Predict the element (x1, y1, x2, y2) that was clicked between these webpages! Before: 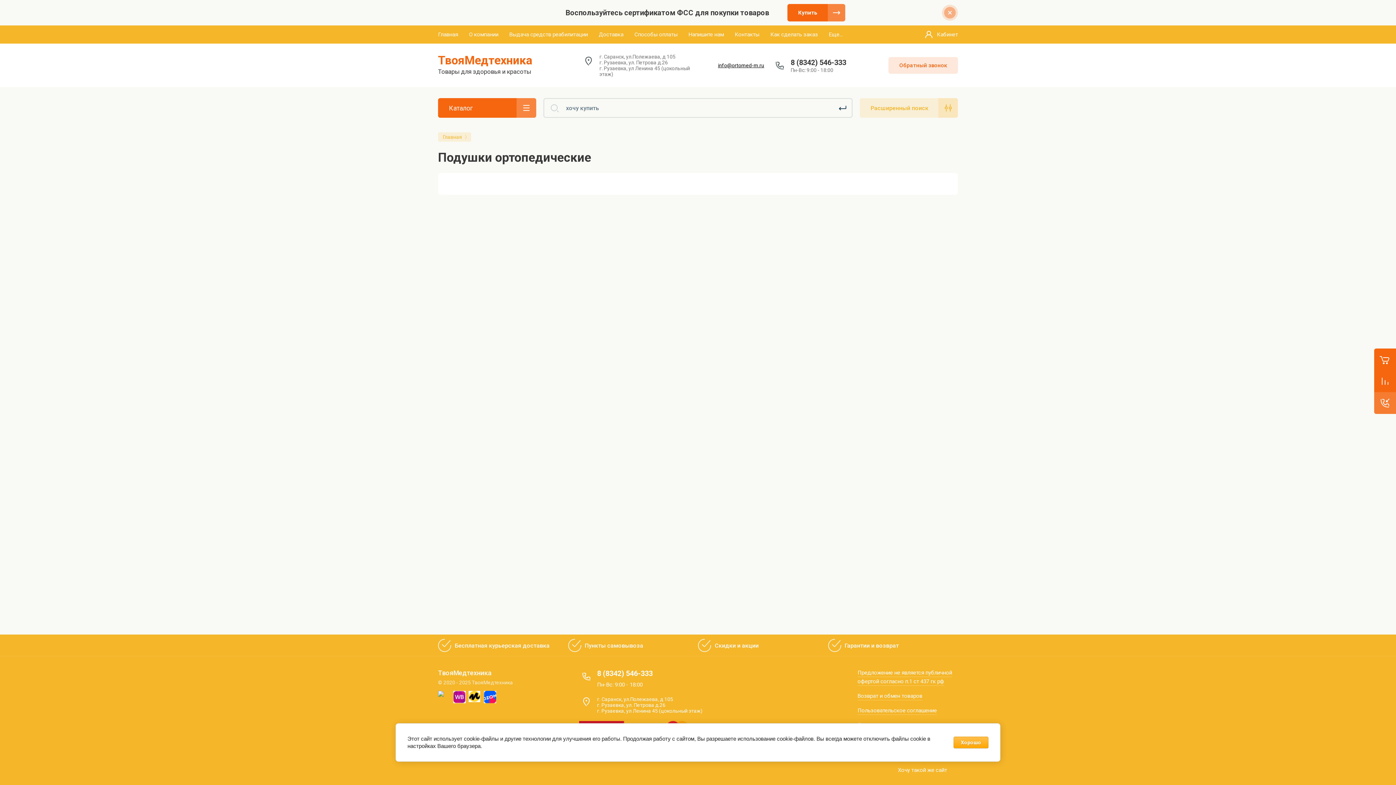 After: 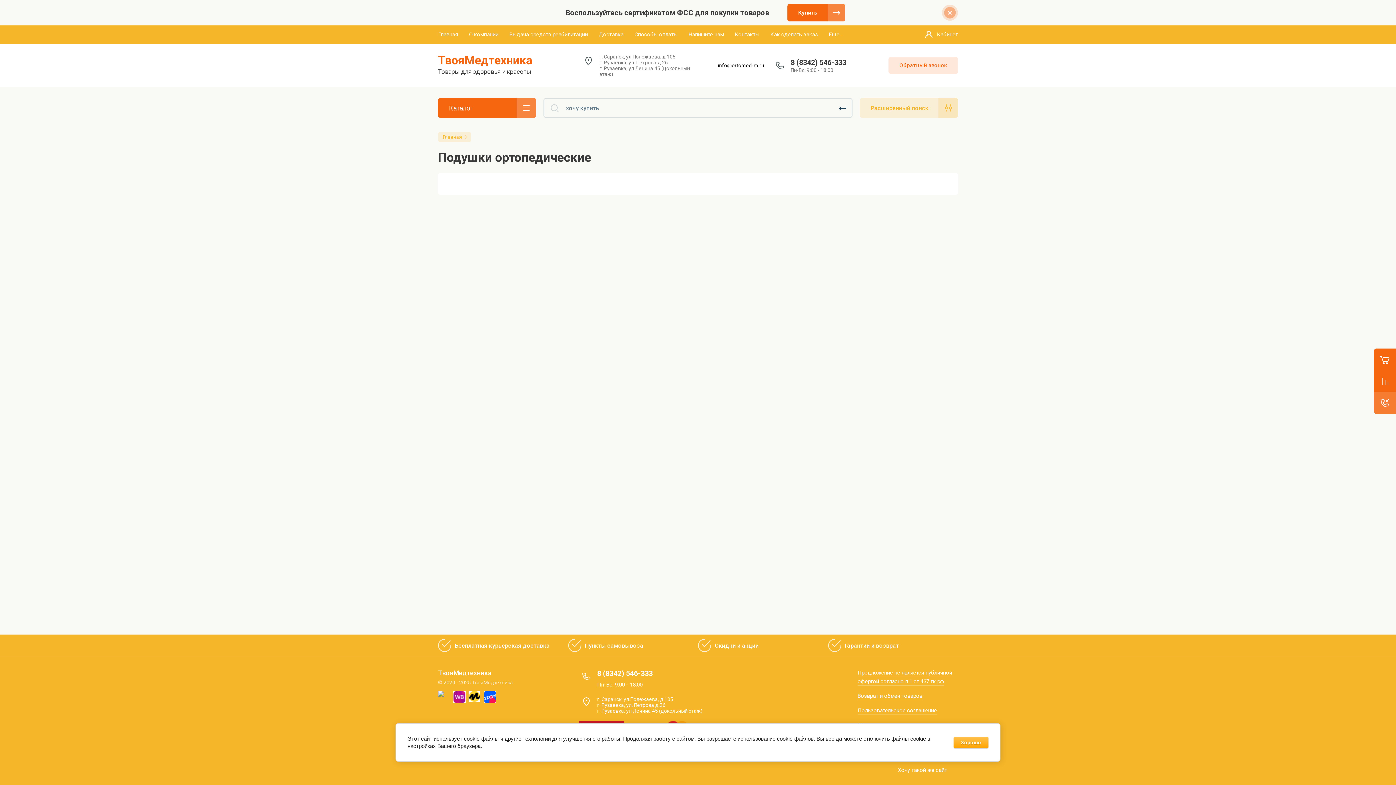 Action: label: info@ortomed-m.ru bbox: (718, 62, 764, 68)